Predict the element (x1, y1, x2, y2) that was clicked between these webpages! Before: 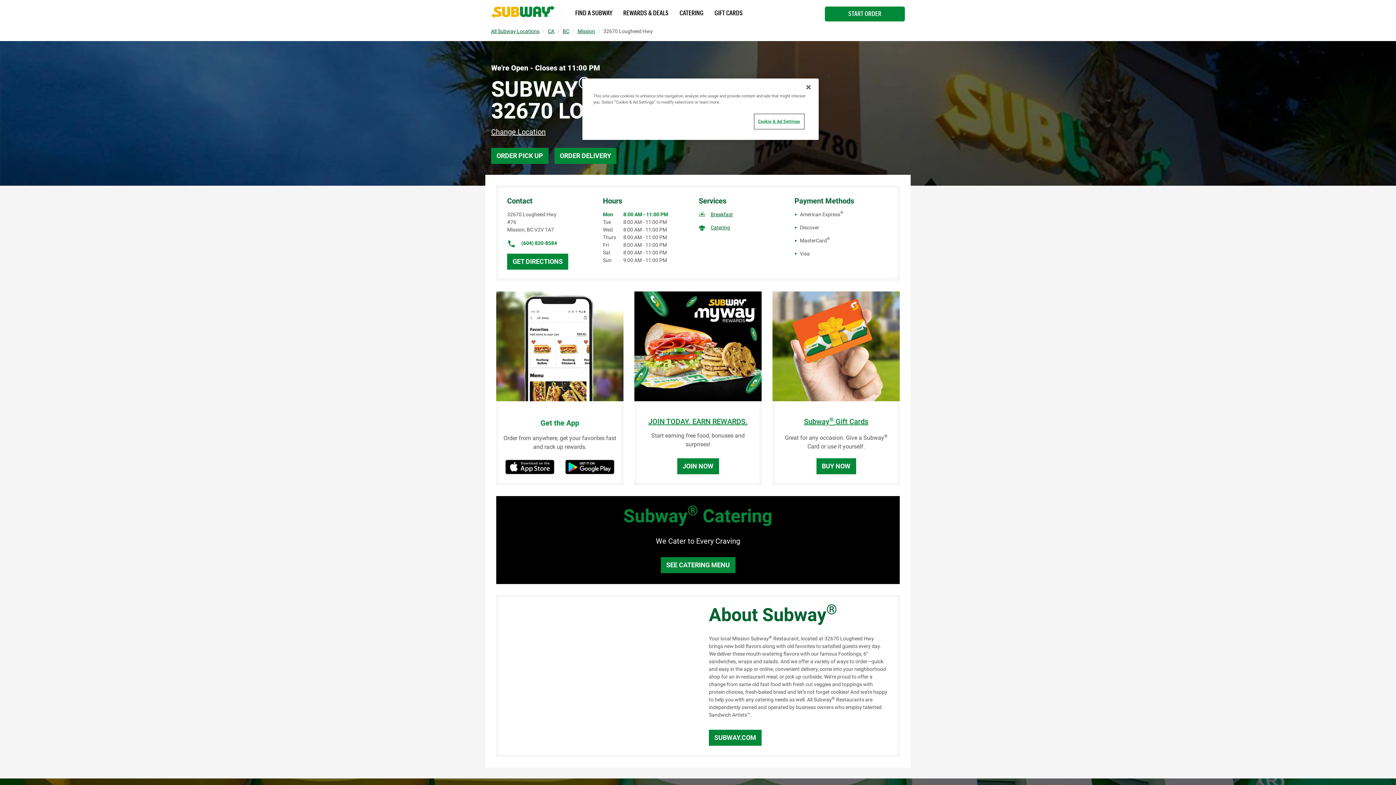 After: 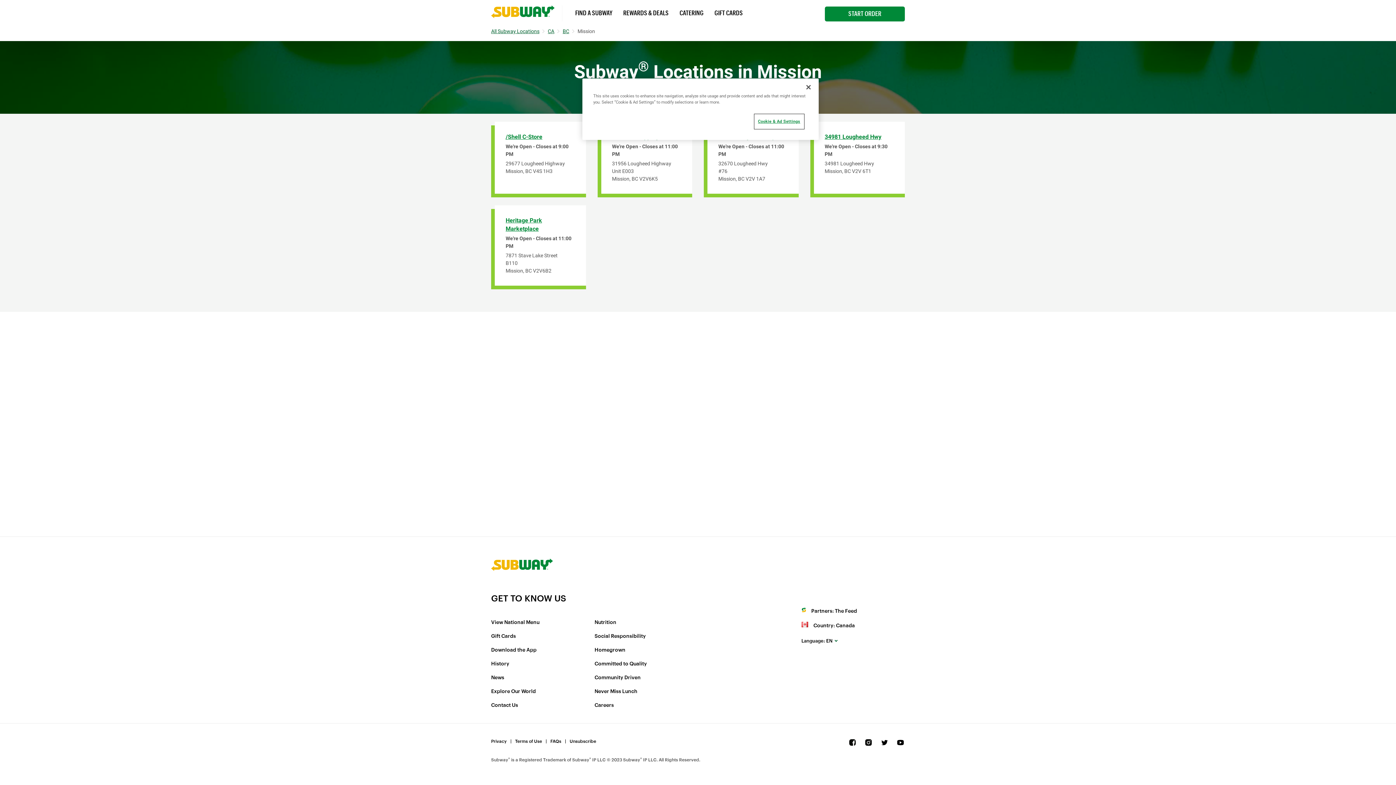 Action: label: Mission bbox: (577, 28, 595, 34)